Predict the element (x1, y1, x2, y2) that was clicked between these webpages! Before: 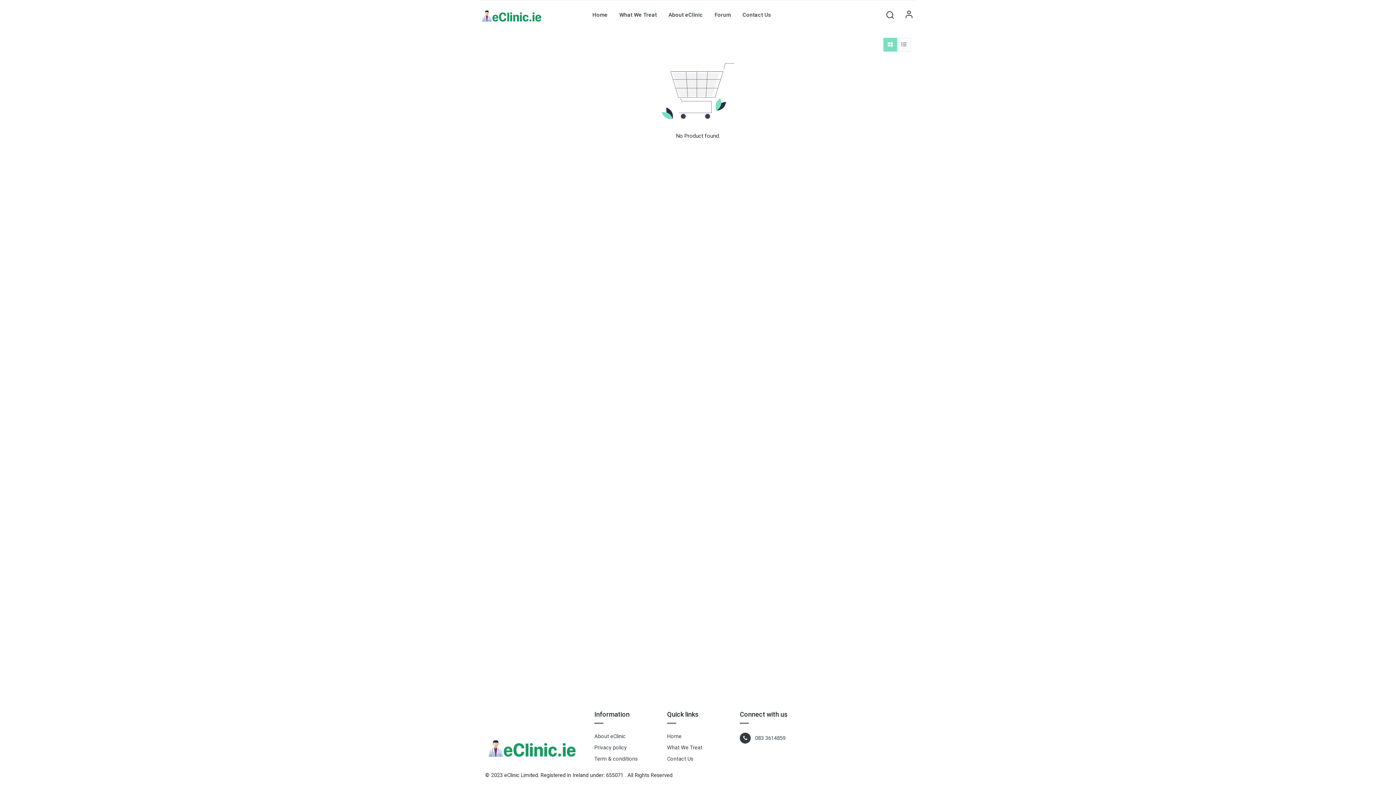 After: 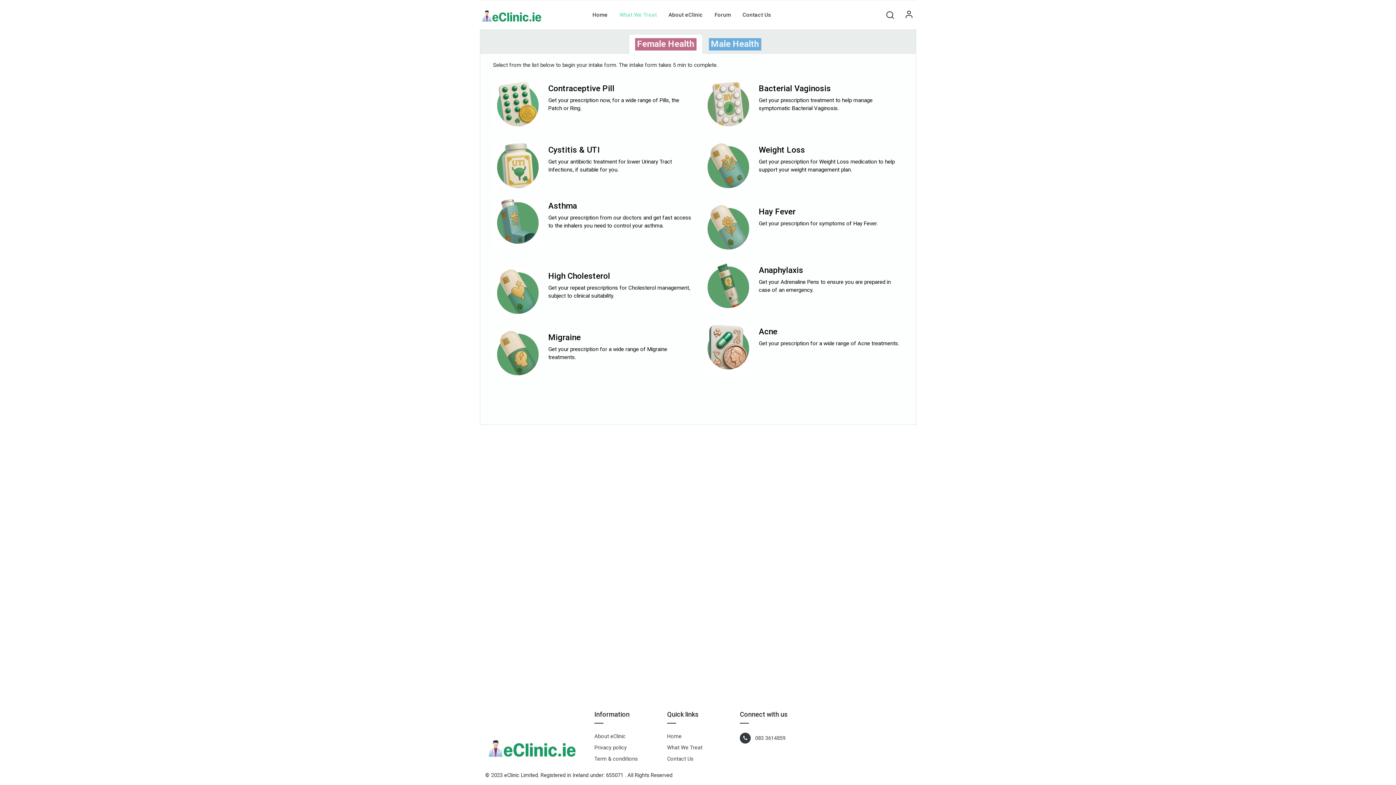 Action: label: What We Treat bbox: (667, 745, 702, 751)